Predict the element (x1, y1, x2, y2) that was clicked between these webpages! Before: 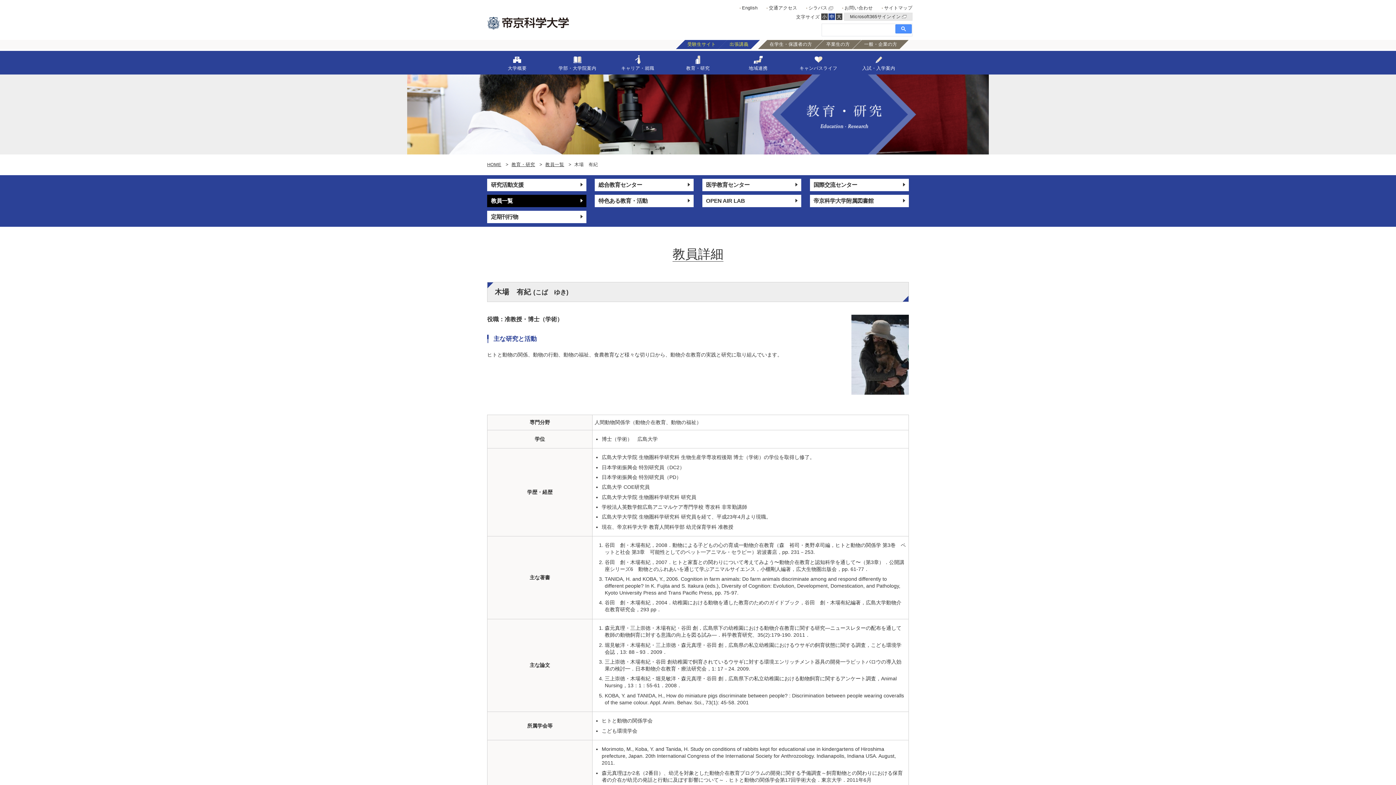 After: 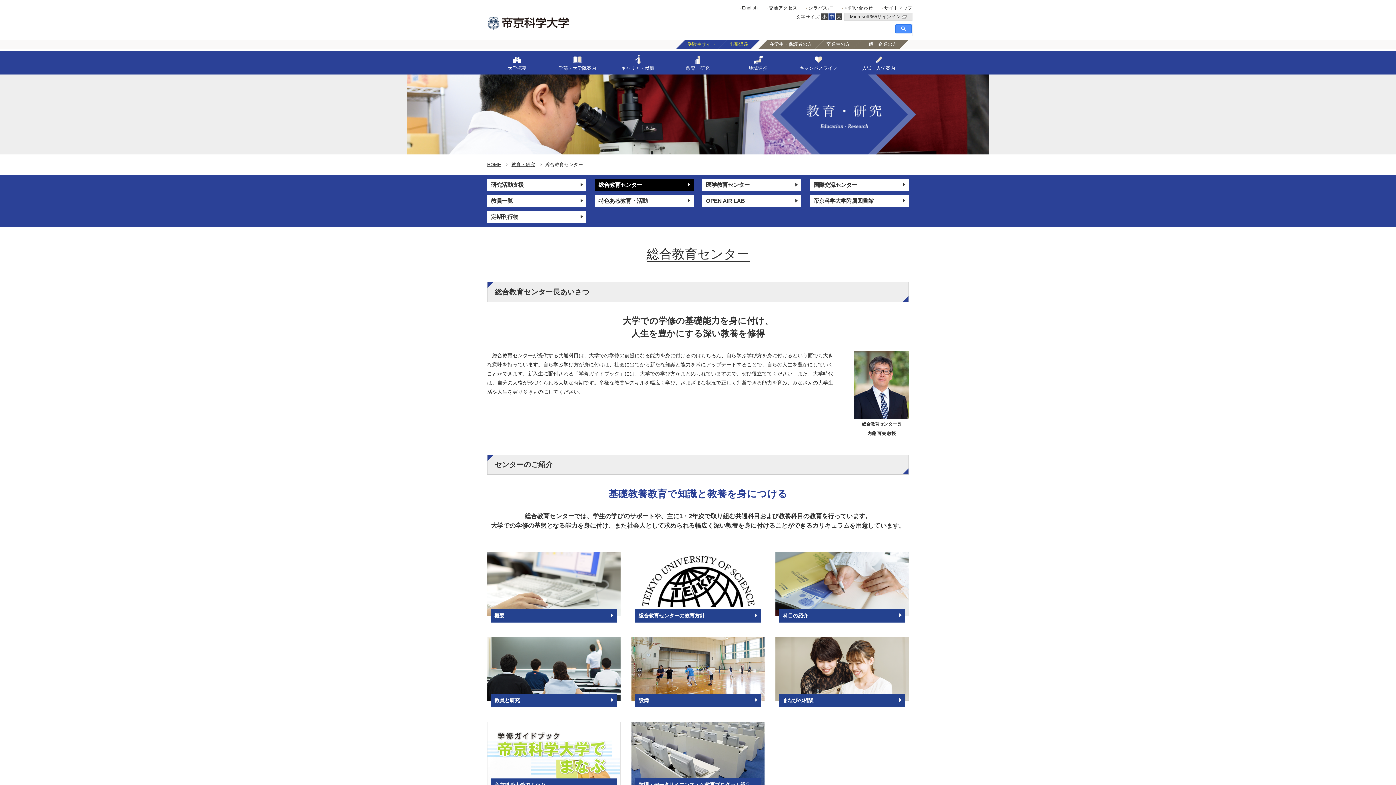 Action: label: 総合教育センター bbox: (595, 178, 693, 191)